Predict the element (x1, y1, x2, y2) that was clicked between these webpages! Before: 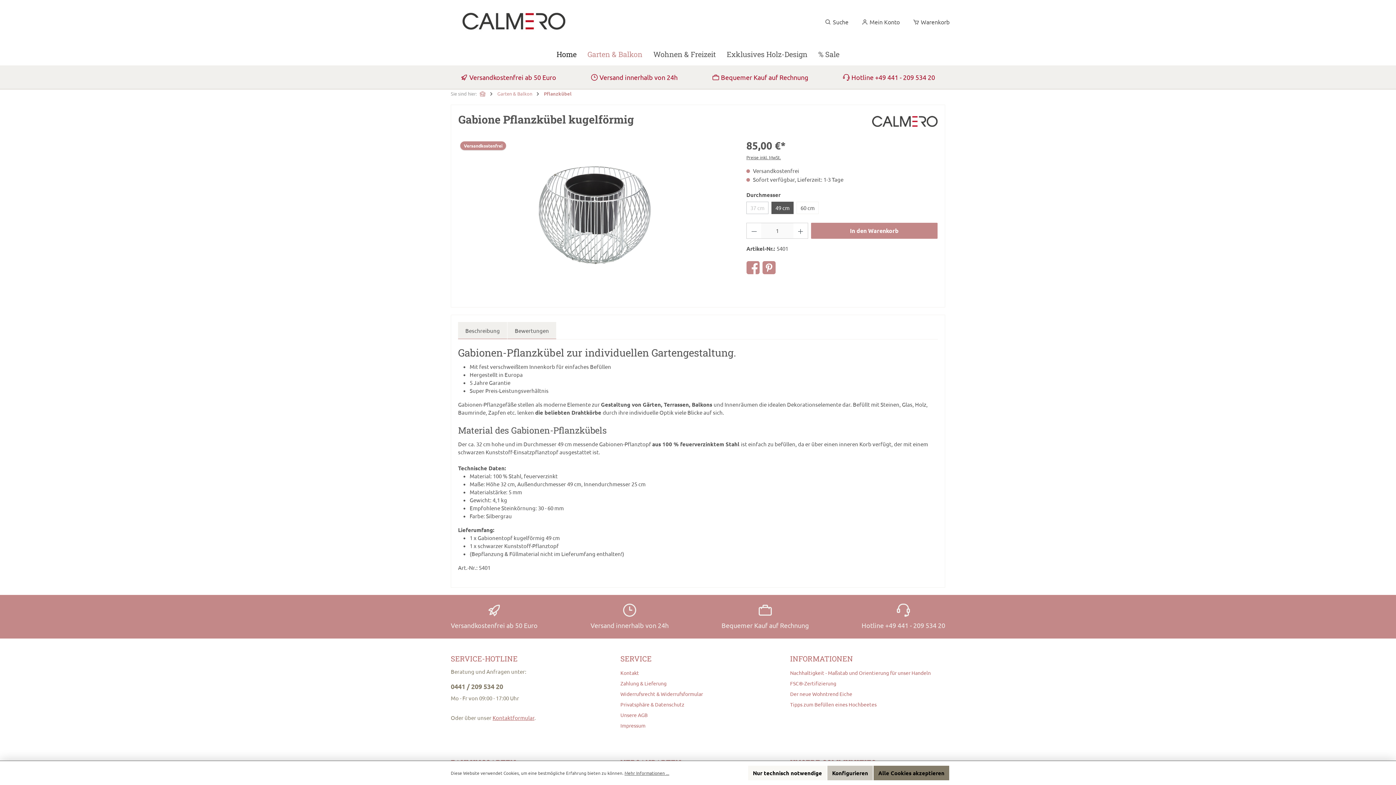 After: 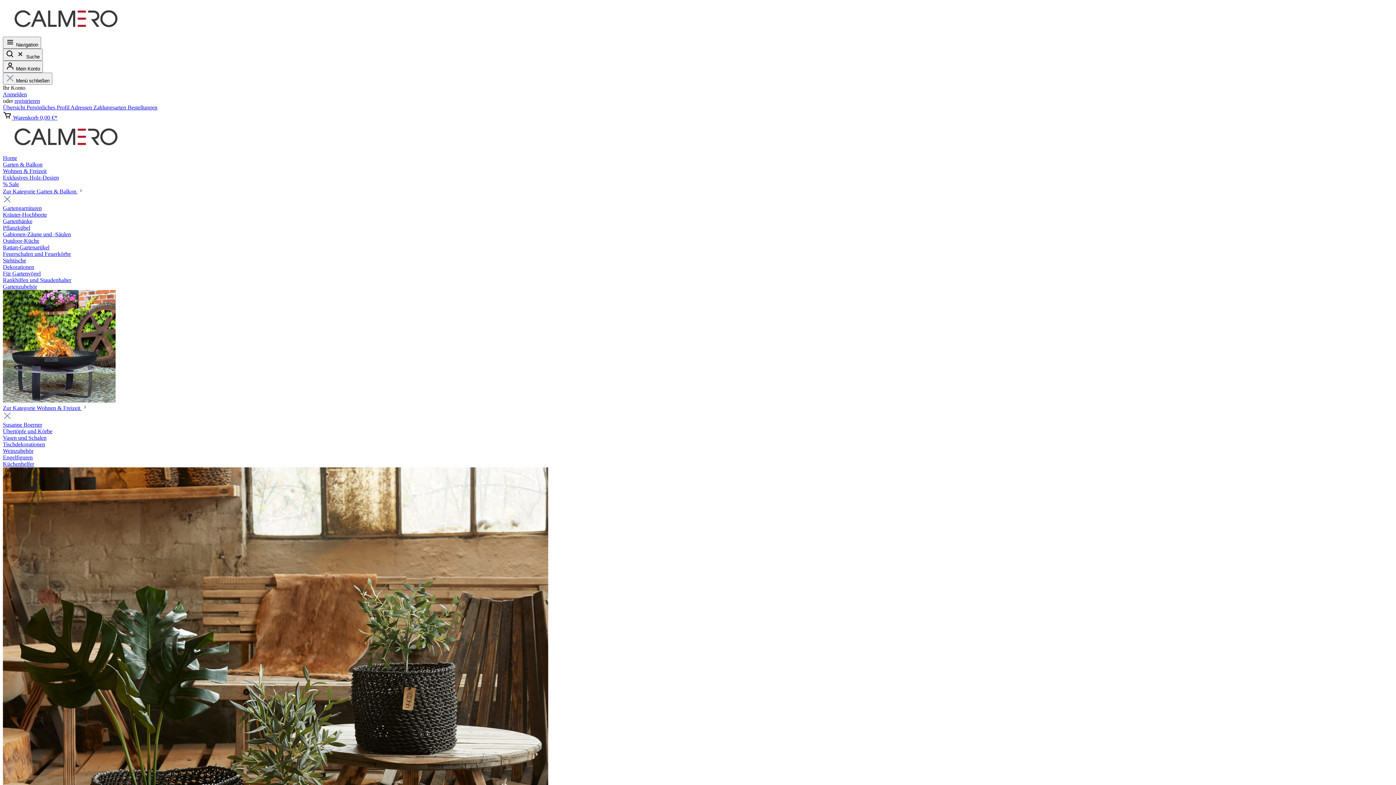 Action: bbox: (620, 690, 703, 697) label: Widerrufsrecht & Widerrufsformular